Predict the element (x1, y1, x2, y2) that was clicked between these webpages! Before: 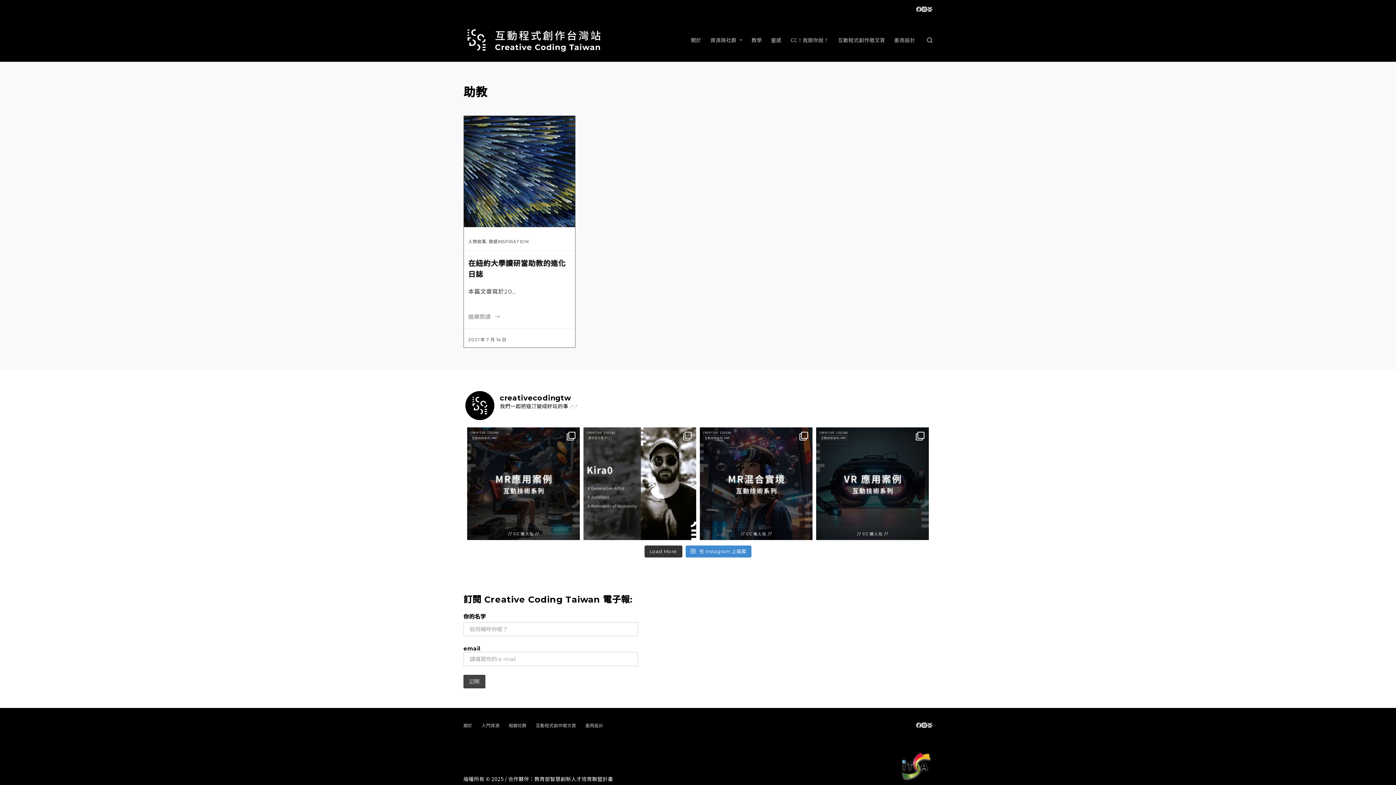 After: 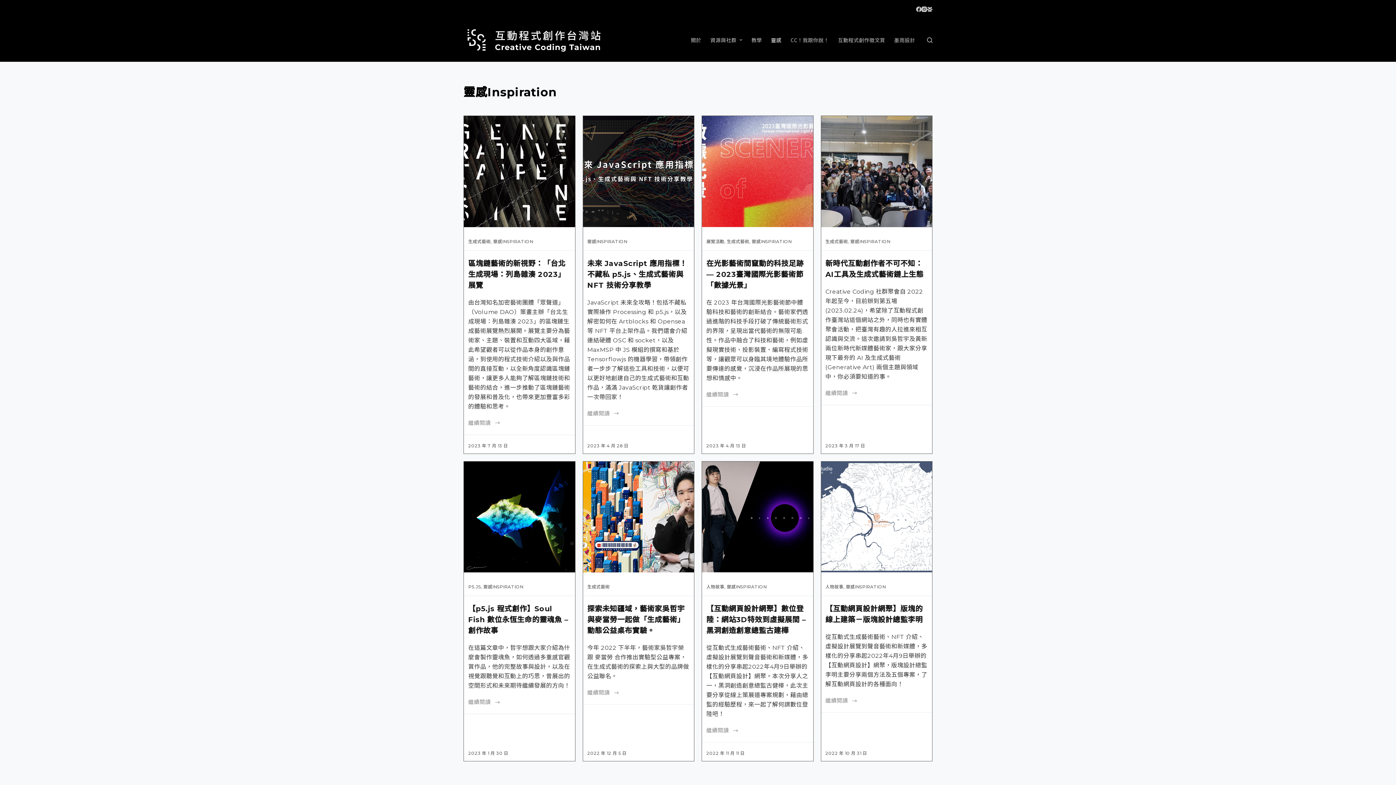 Action: bbox: (488, 238, 528, 244) label: 靈感INSPIRATION